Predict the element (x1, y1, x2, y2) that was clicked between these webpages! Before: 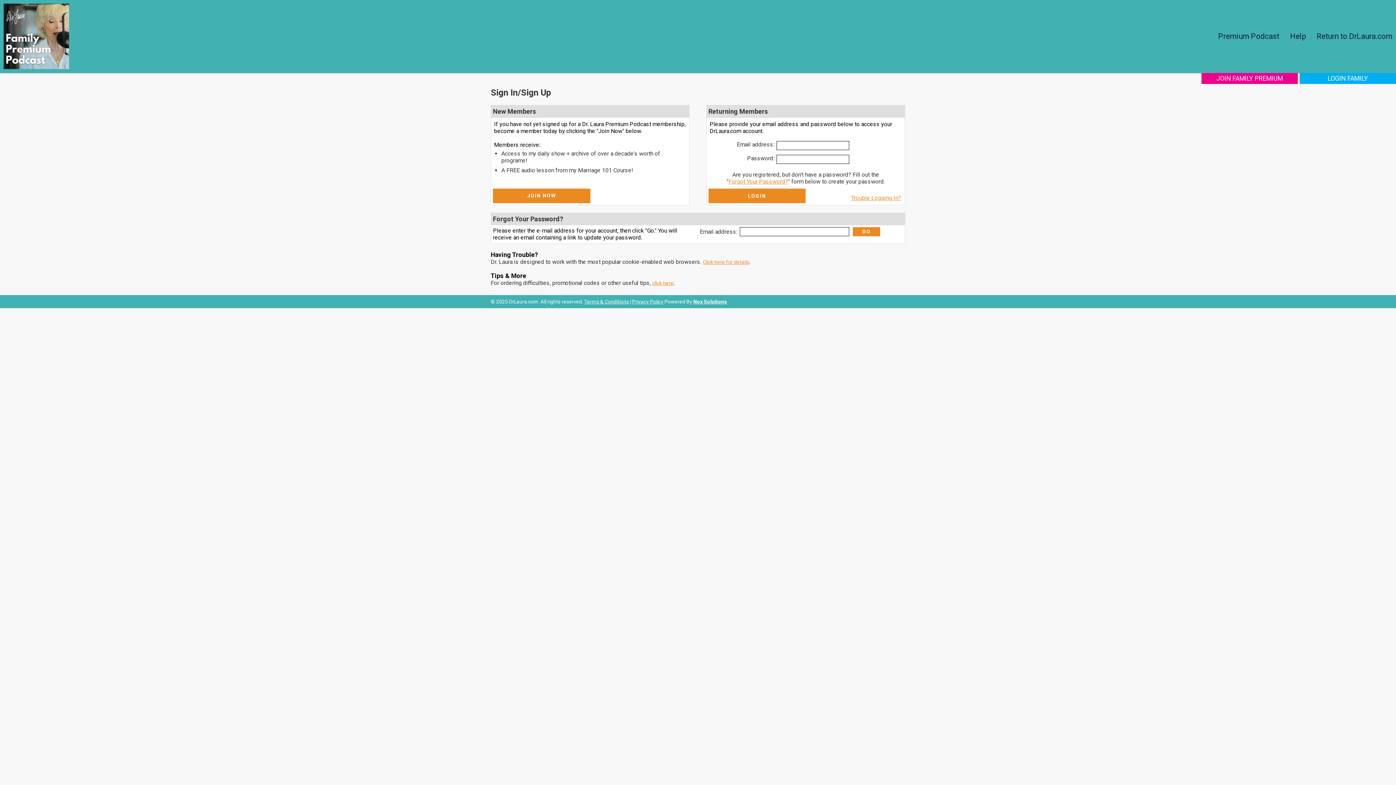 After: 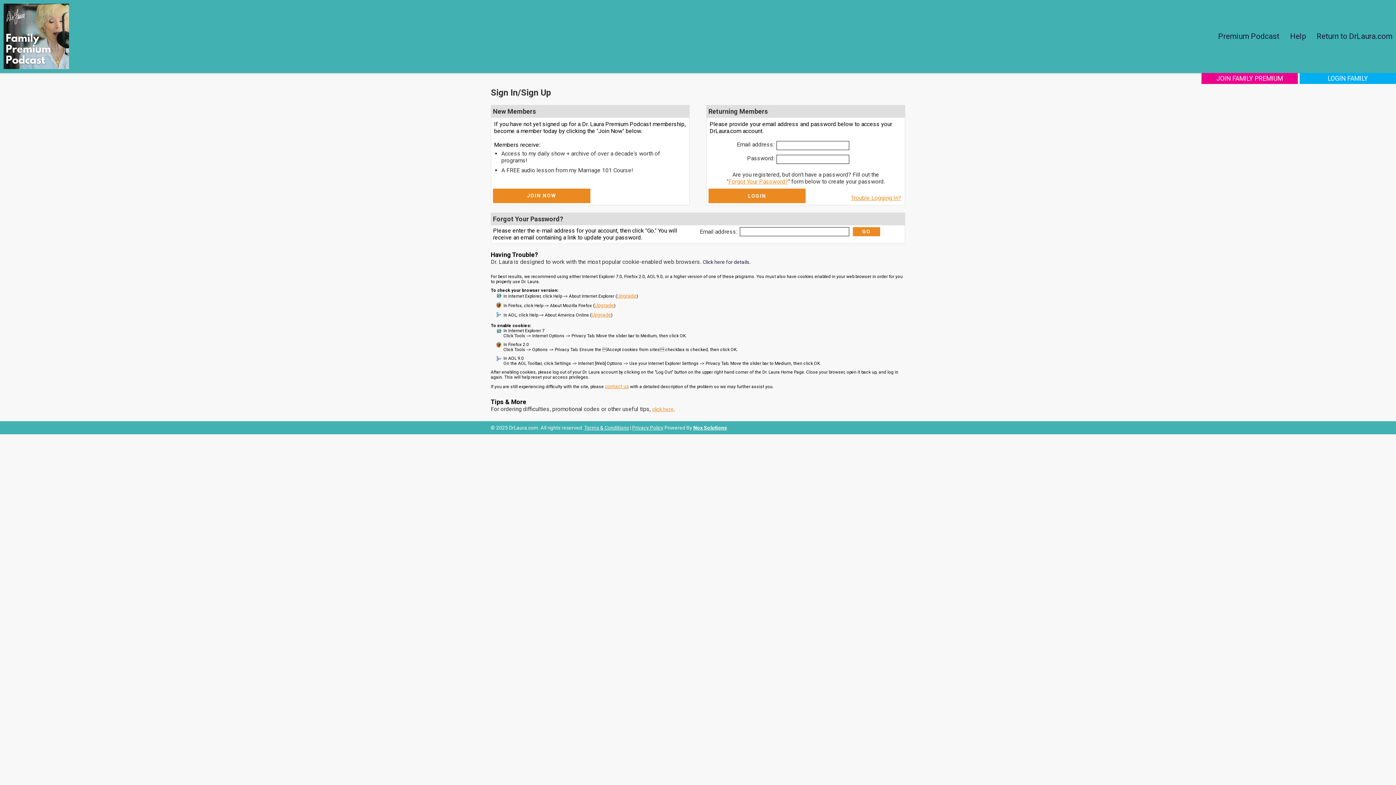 Action: label: Click here for details bbox: (702, 259, 749, 265)